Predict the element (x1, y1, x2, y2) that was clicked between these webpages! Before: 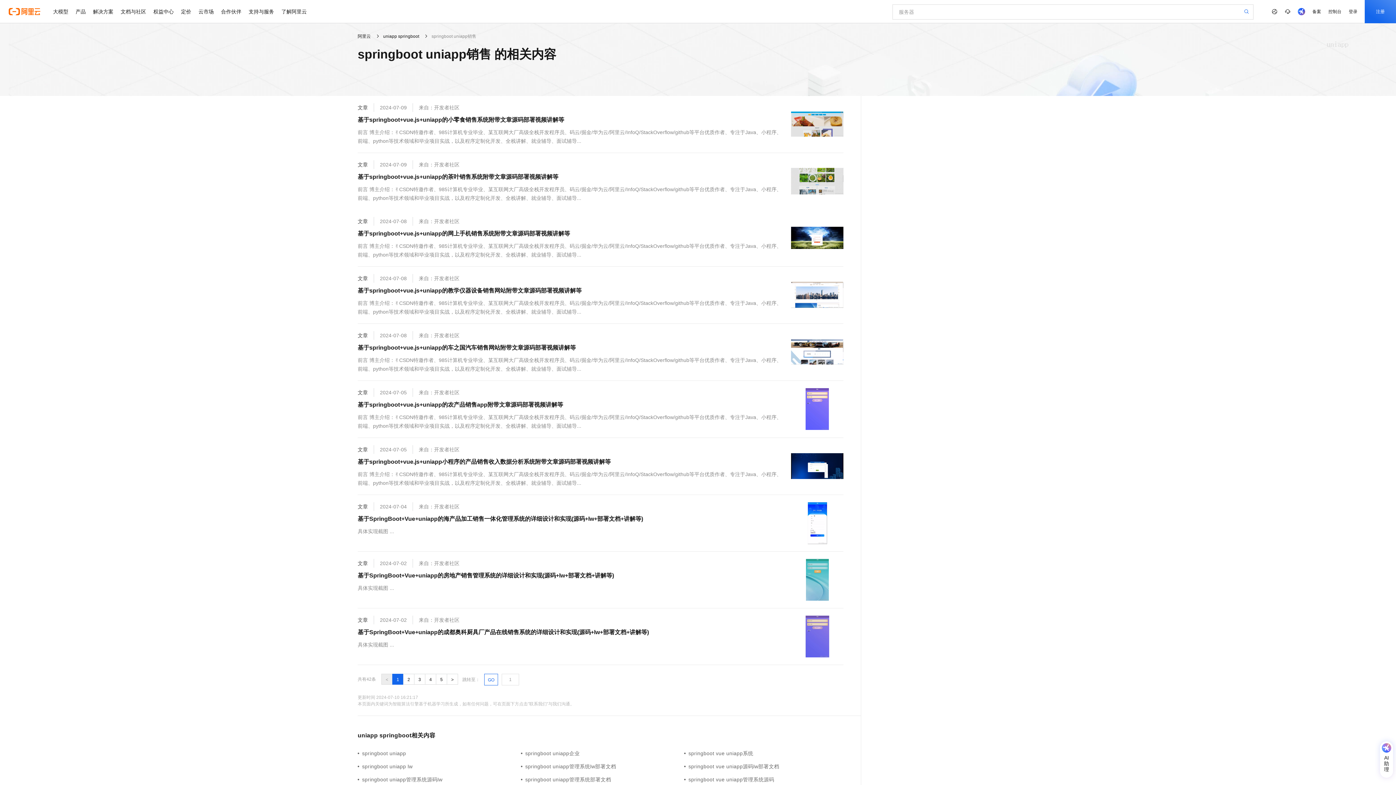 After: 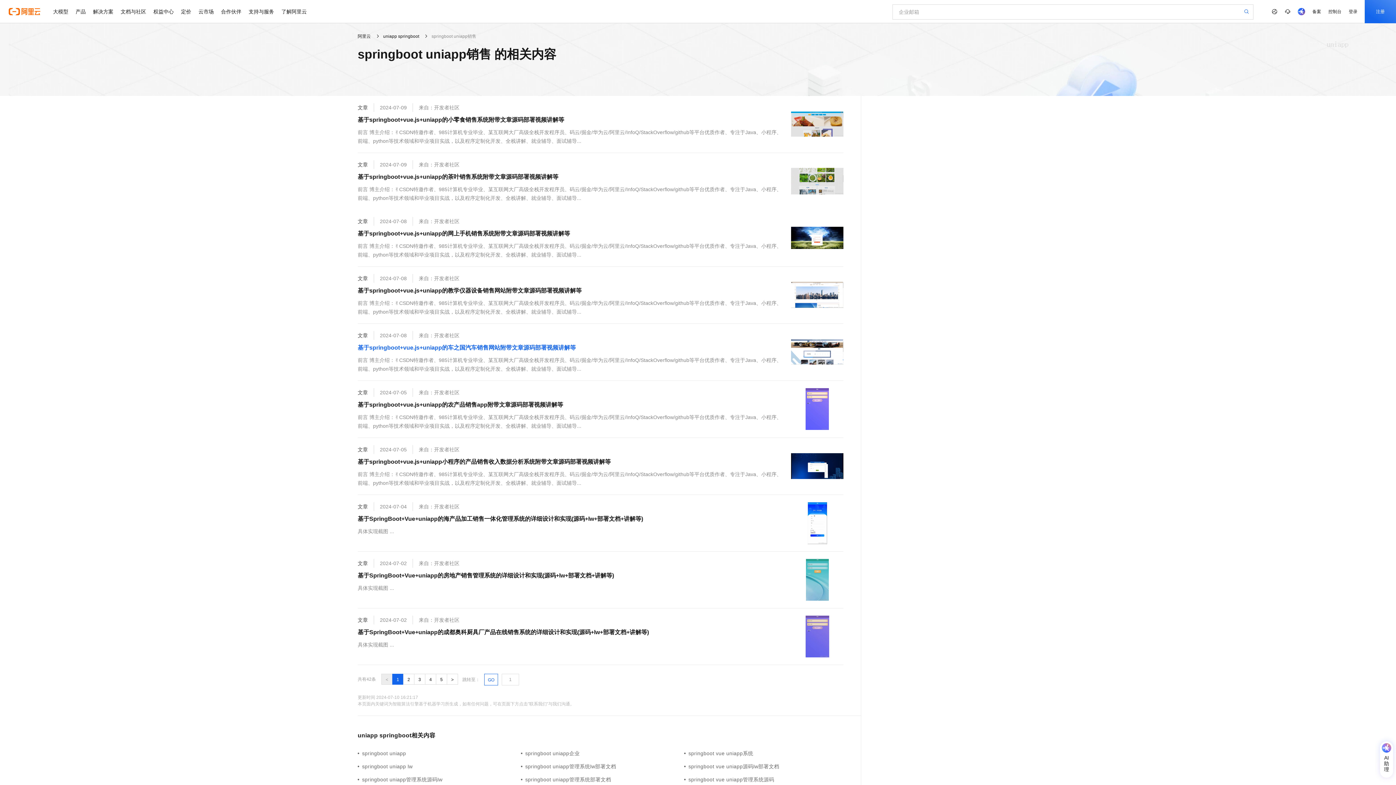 Action: label: 基于springboot+vue.js+uniapp的车之国汽车销售网站附带文章源码部署视频讲解等 bbox: (357, 342, 576, 353)